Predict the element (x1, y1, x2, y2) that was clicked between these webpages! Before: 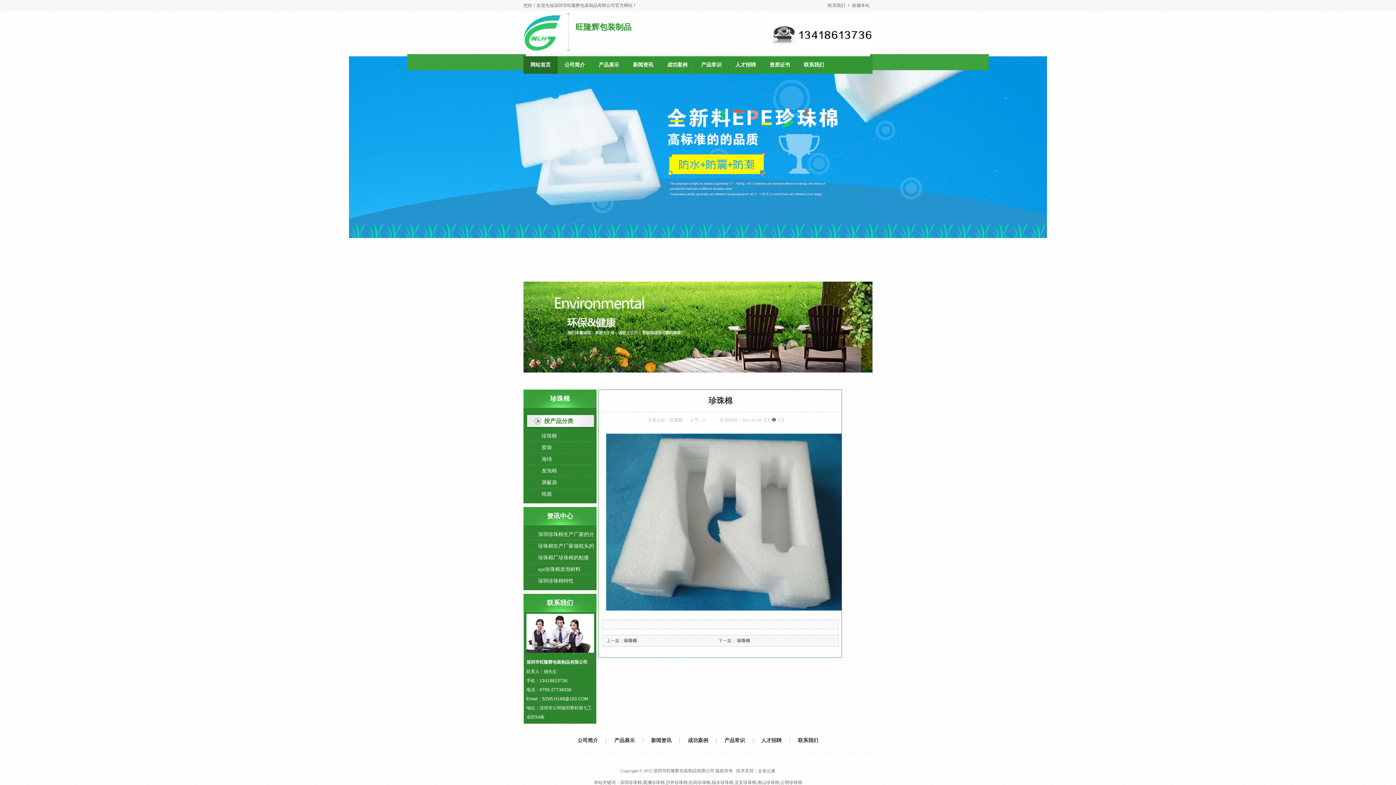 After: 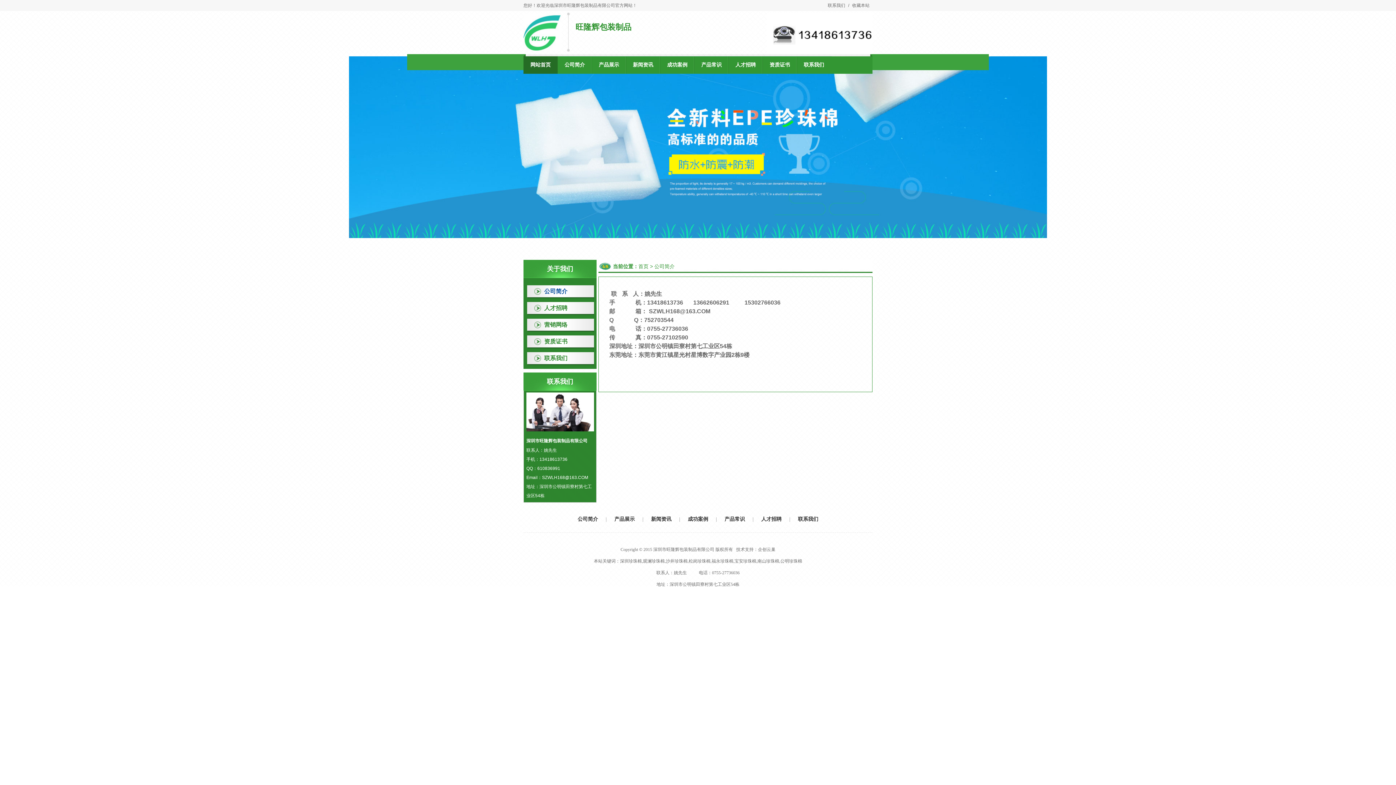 Action: label: 联系我们 bbox: (825, 0, 848, 10)